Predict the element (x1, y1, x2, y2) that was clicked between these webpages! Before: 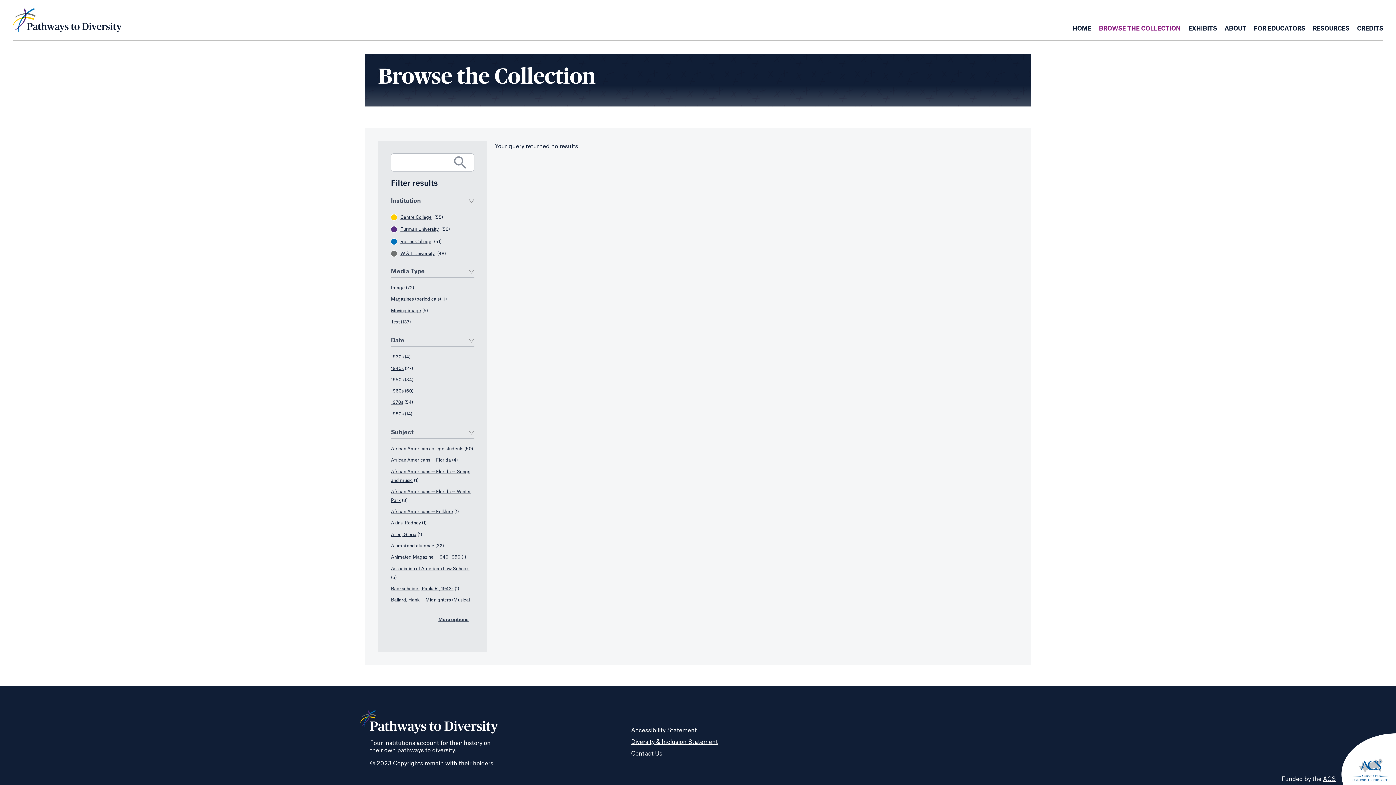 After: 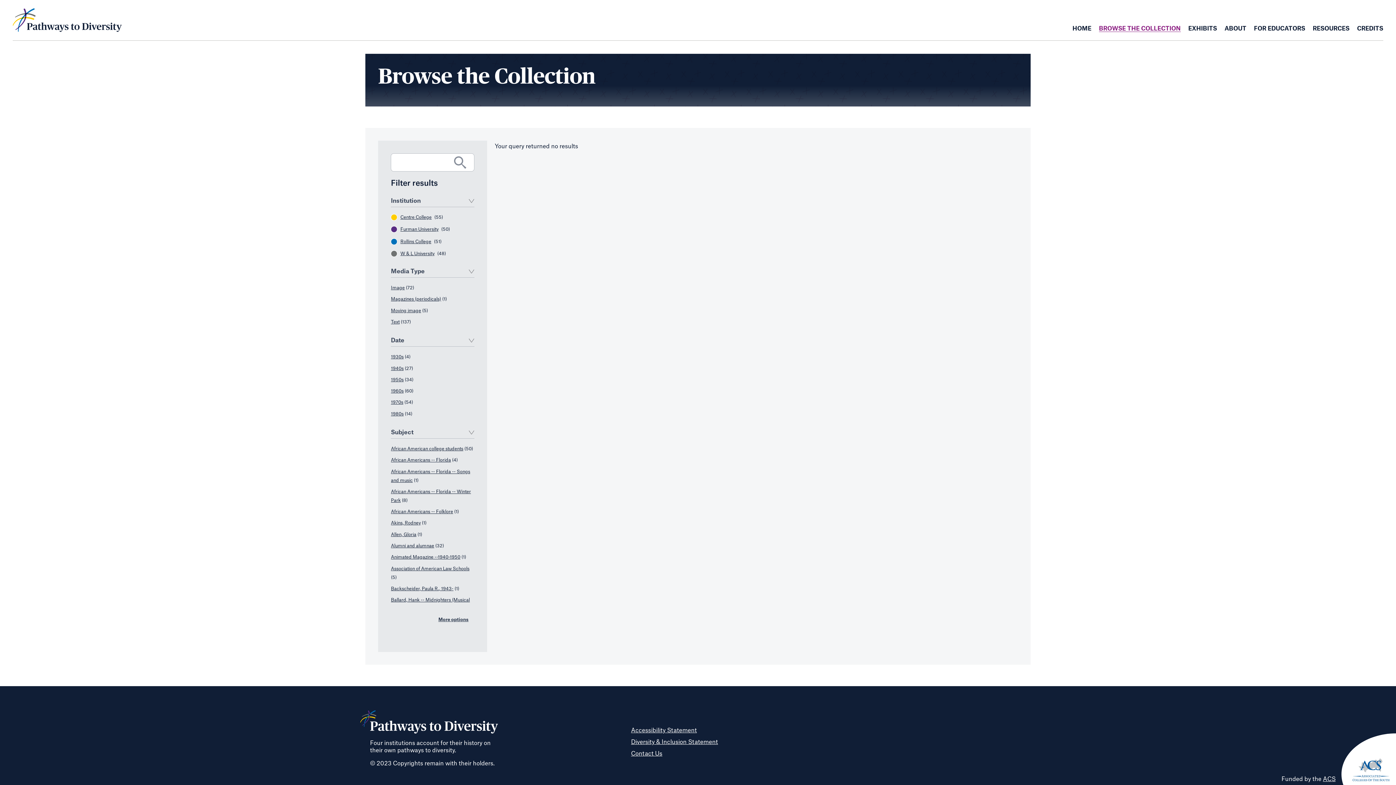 Action: label: Allen, Gloria bbox: (391, 532, 416, 536)